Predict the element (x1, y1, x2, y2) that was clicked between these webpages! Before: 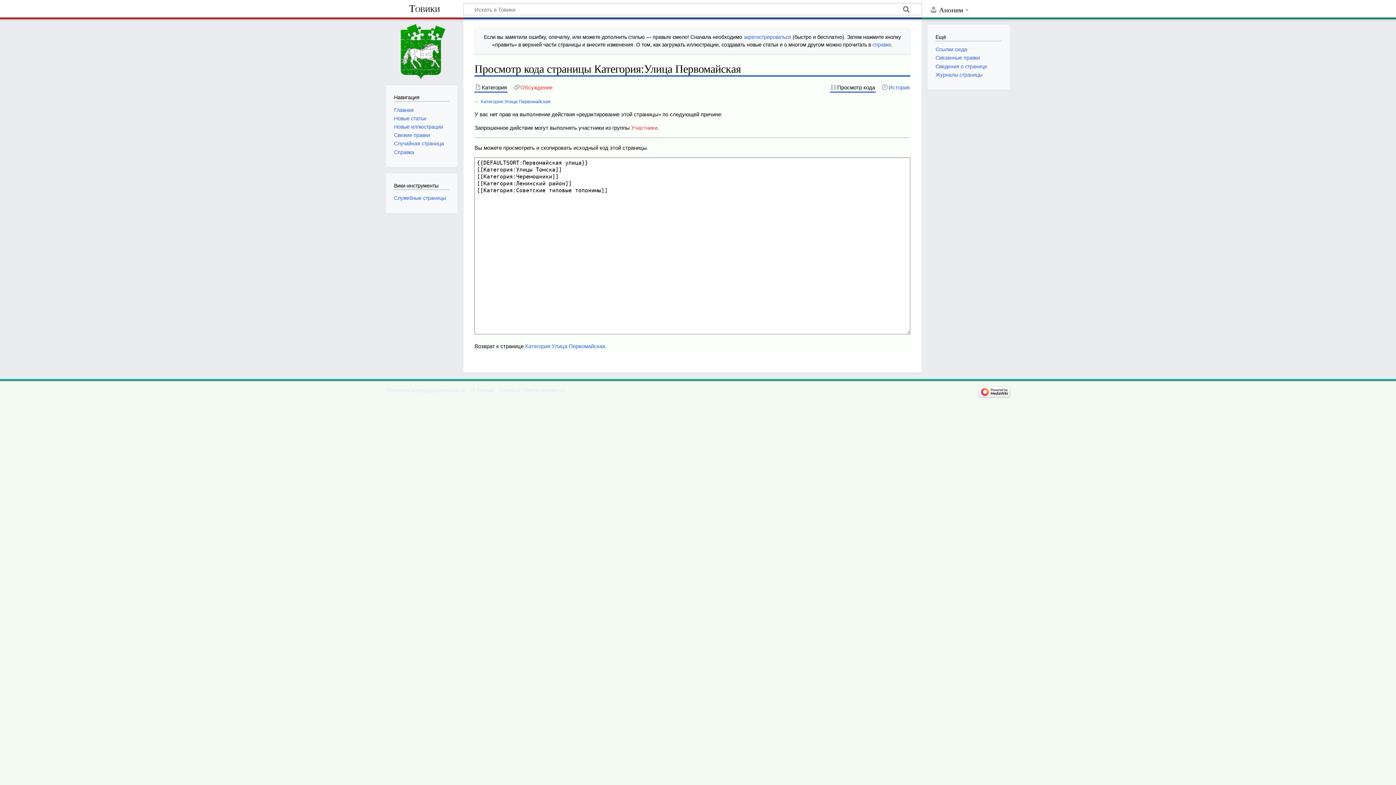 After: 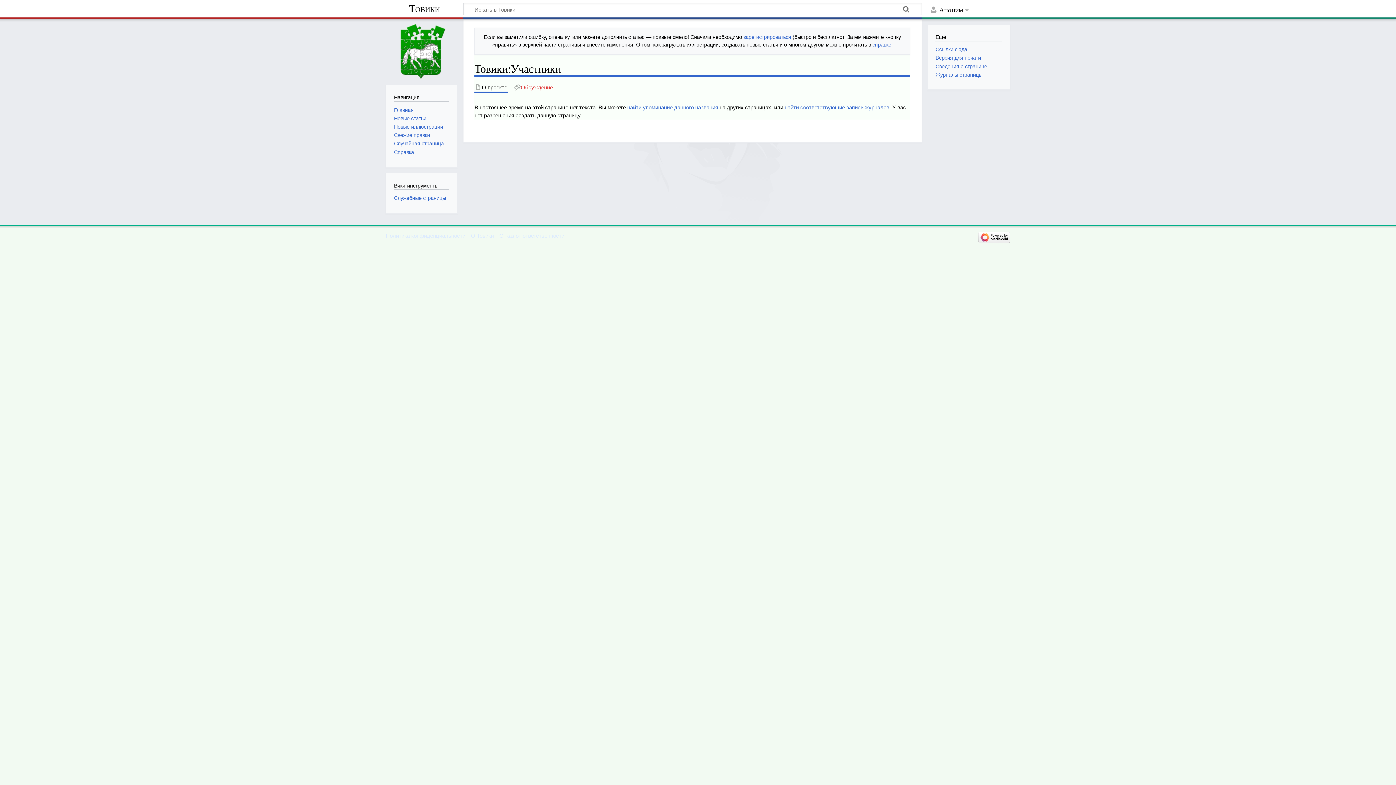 Action: bbox: (631, 124, 657, 130) label: Участники